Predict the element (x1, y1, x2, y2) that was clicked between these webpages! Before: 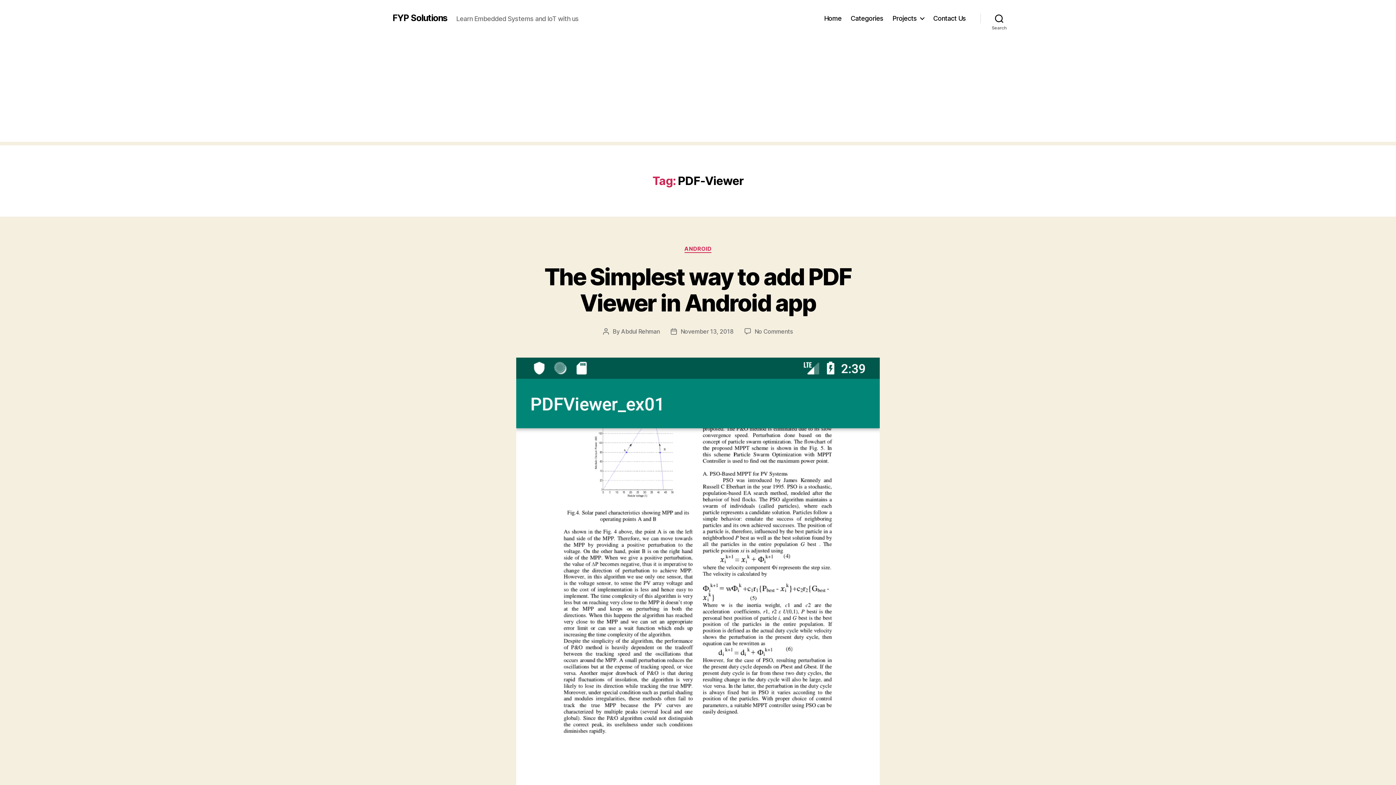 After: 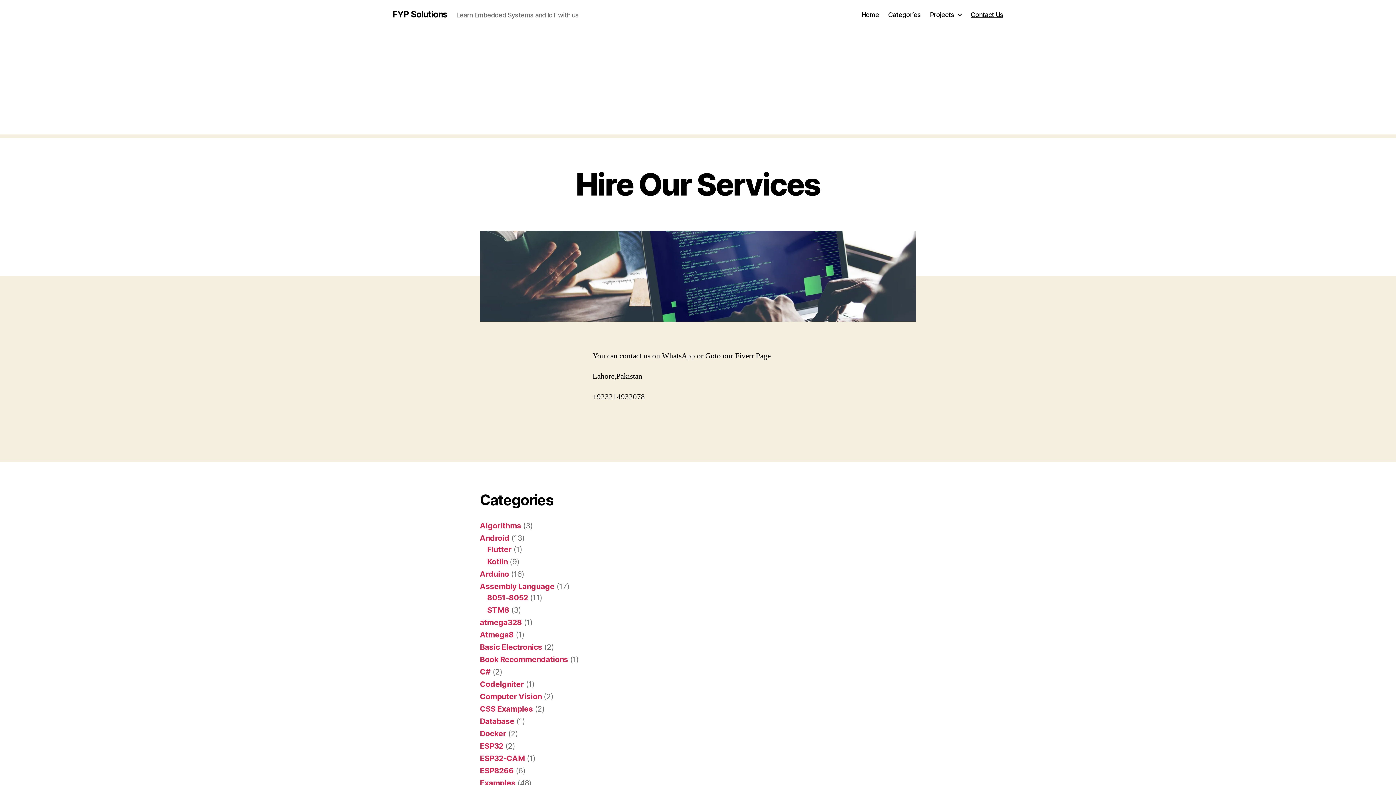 Action: label: Contact Us bbox: (933, 14, 966, 22)